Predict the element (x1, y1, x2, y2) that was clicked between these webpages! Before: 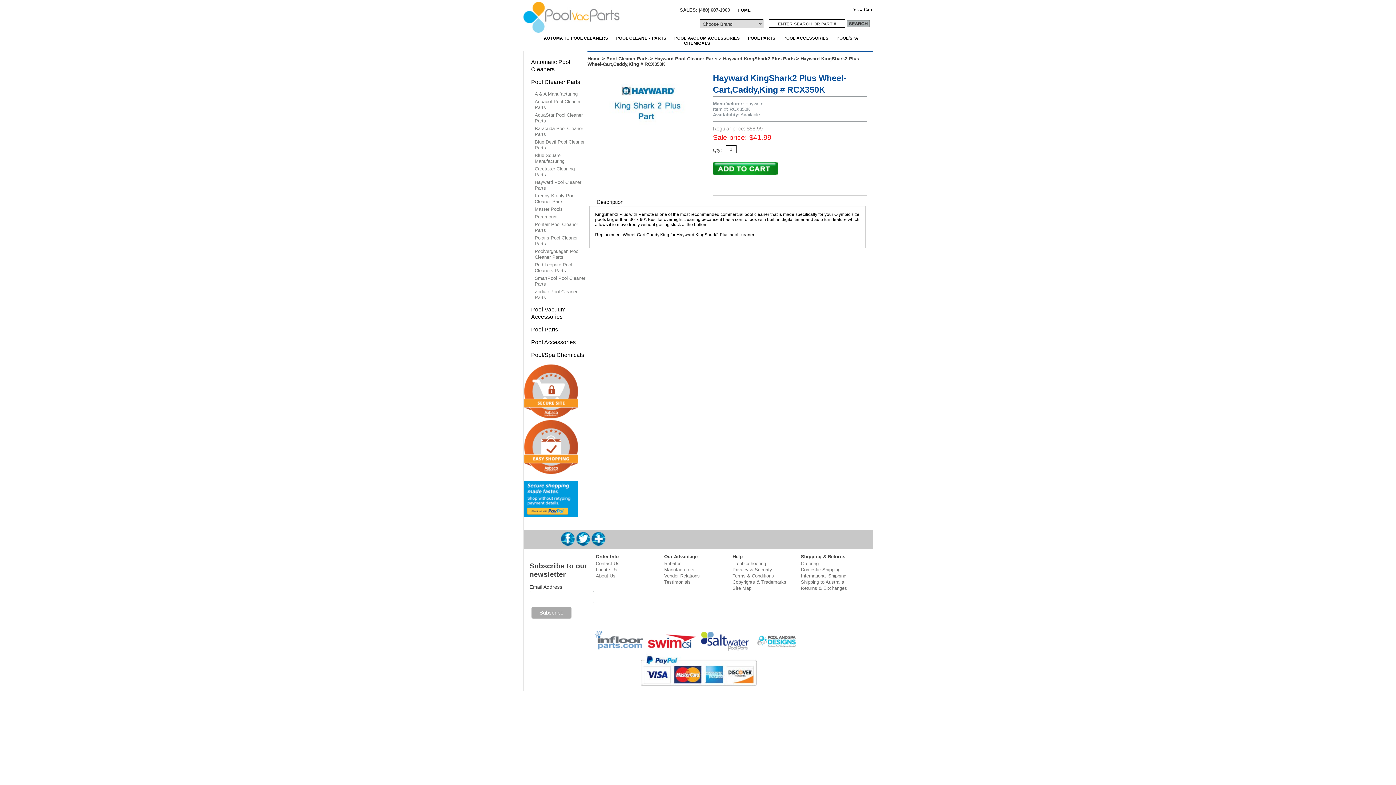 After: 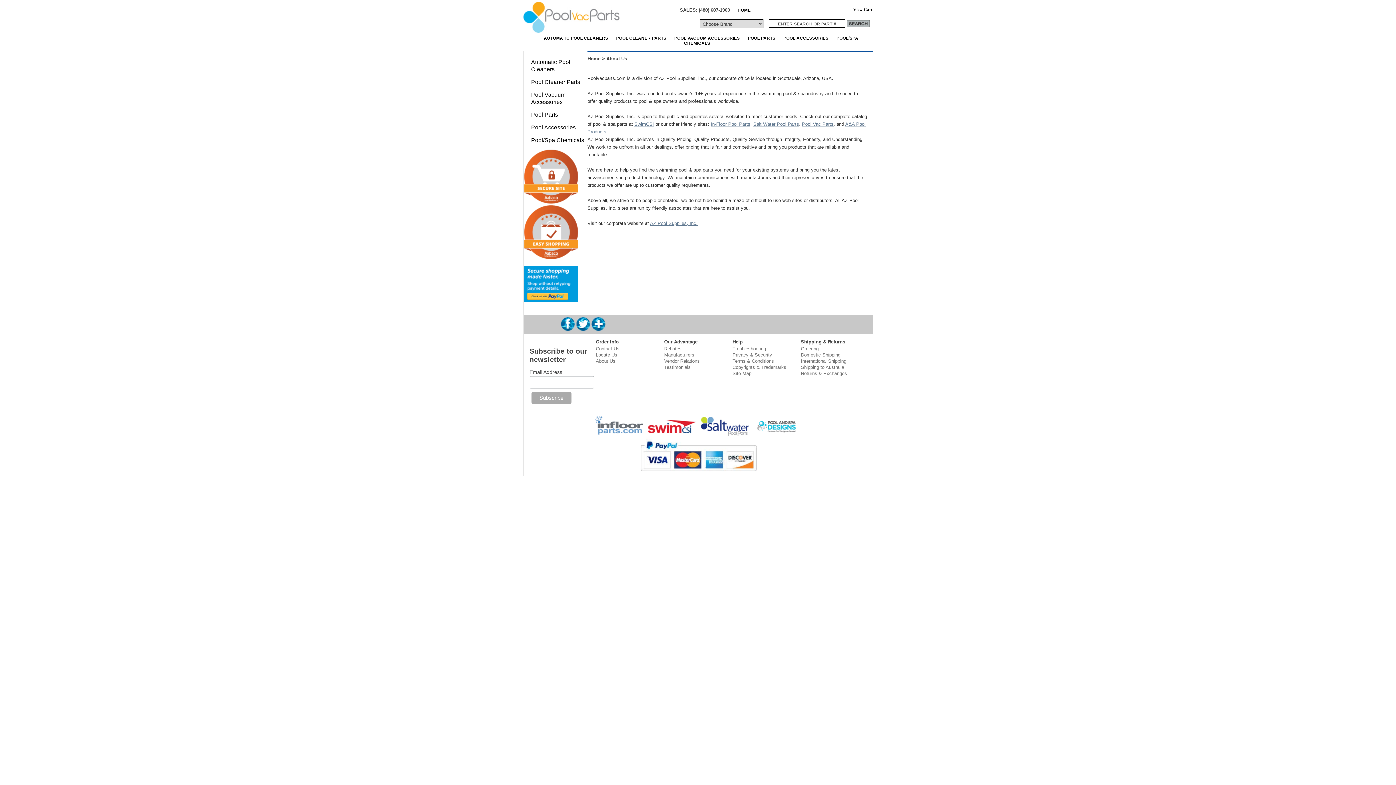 Action: label: About Us bbox: (596, 573, 664, 579)